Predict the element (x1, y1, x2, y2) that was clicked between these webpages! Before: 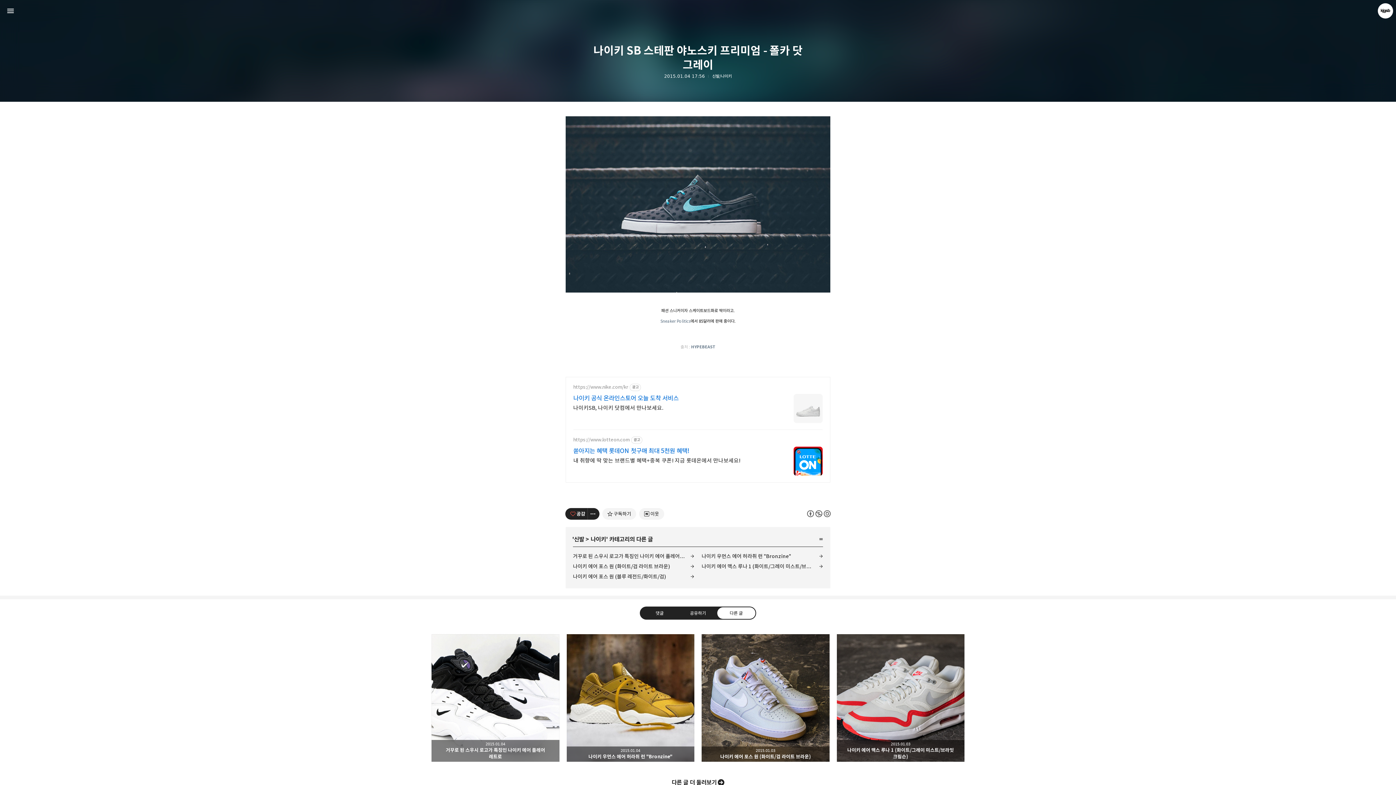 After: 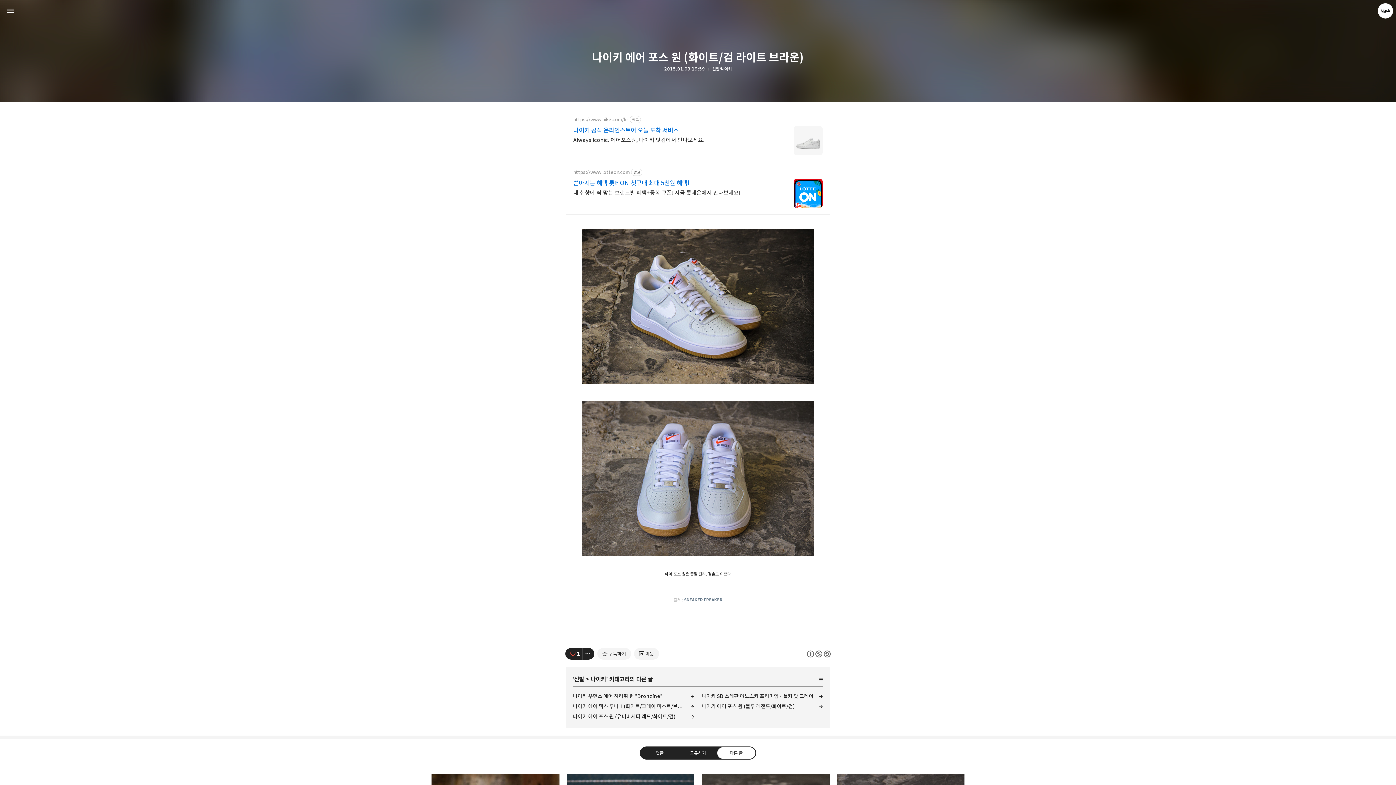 Action: label: 나이키 에어 포스 원 (화이트/검 라이트 브라운) bbox: (701, 634, 829, 762)